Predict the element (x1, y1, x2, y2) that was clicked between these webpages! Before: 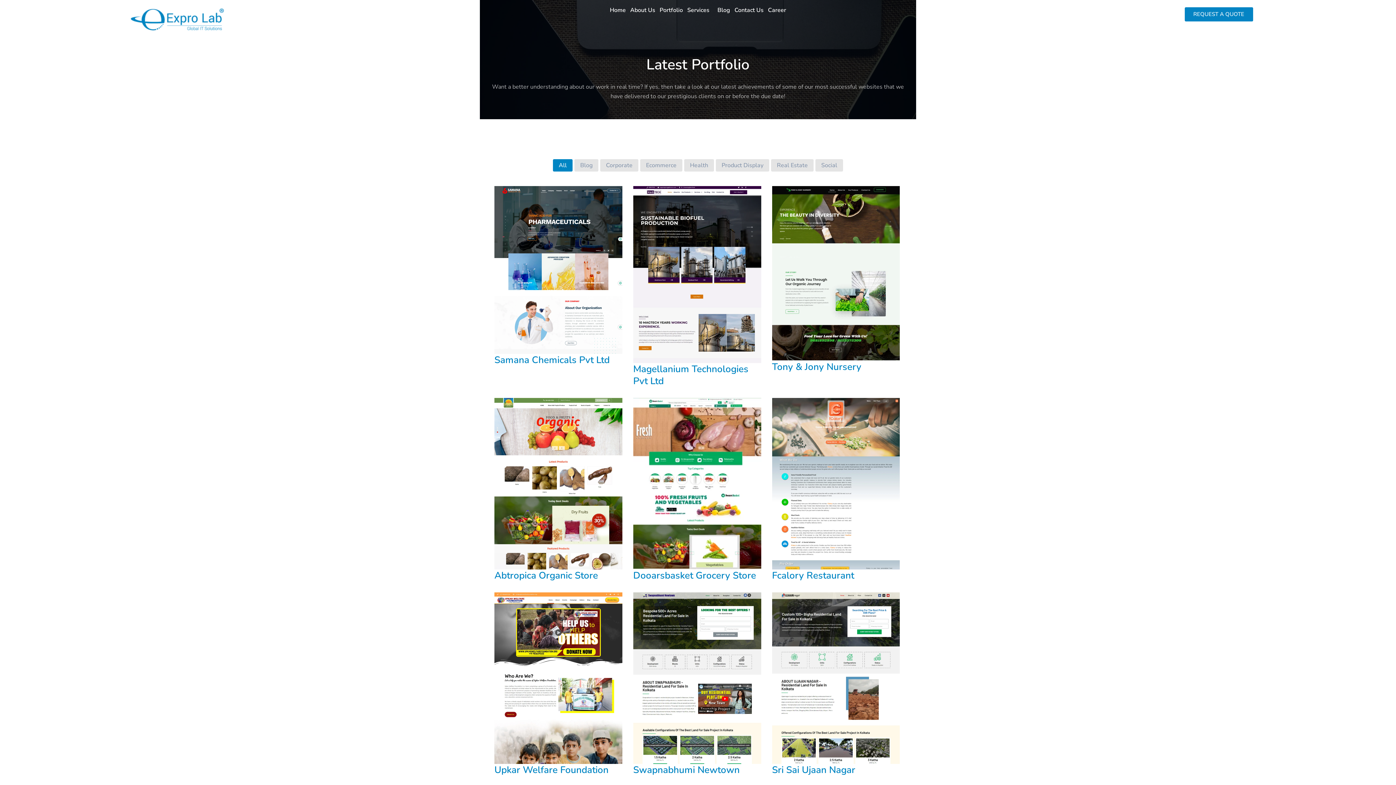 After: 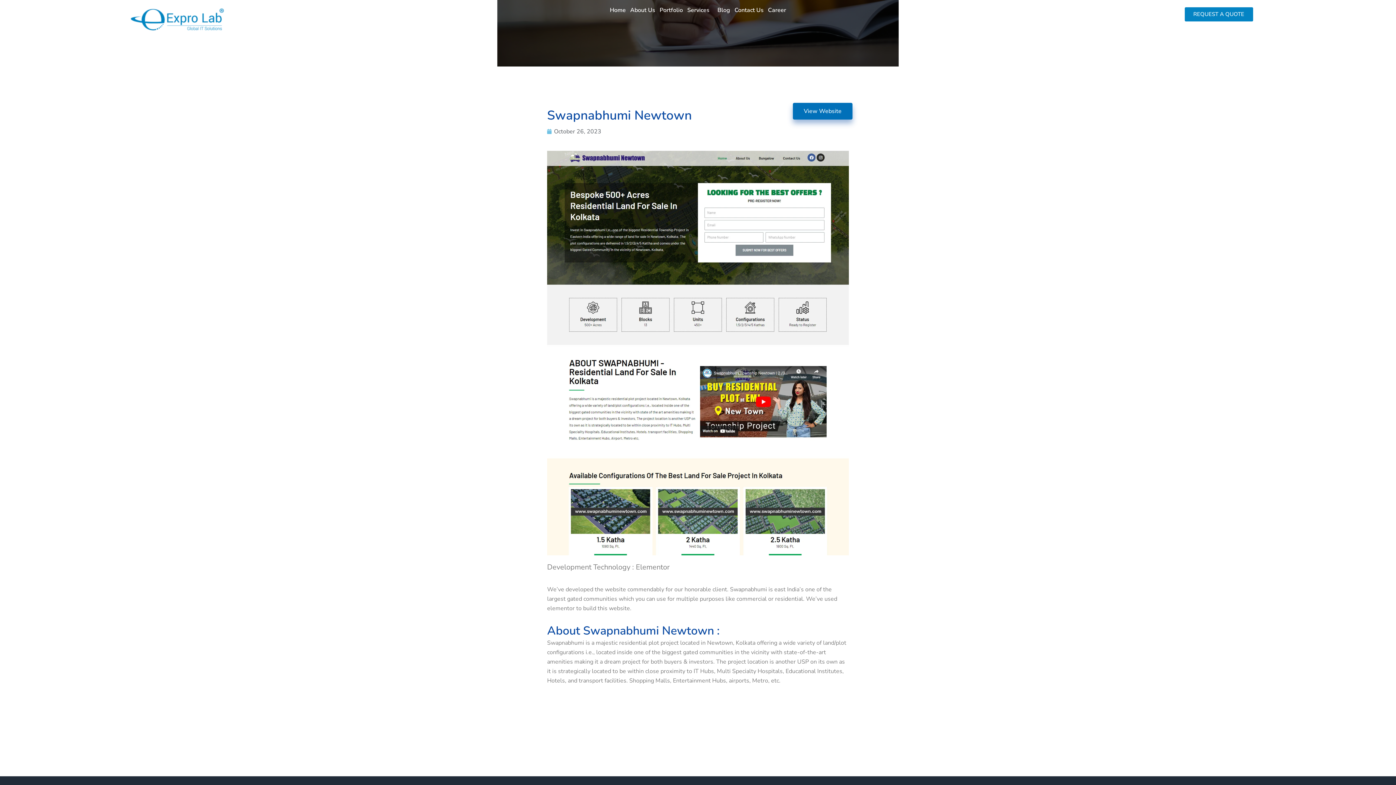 Action: bbox: (633, 763, 739, 776) label: Swapnabhumi Newtown